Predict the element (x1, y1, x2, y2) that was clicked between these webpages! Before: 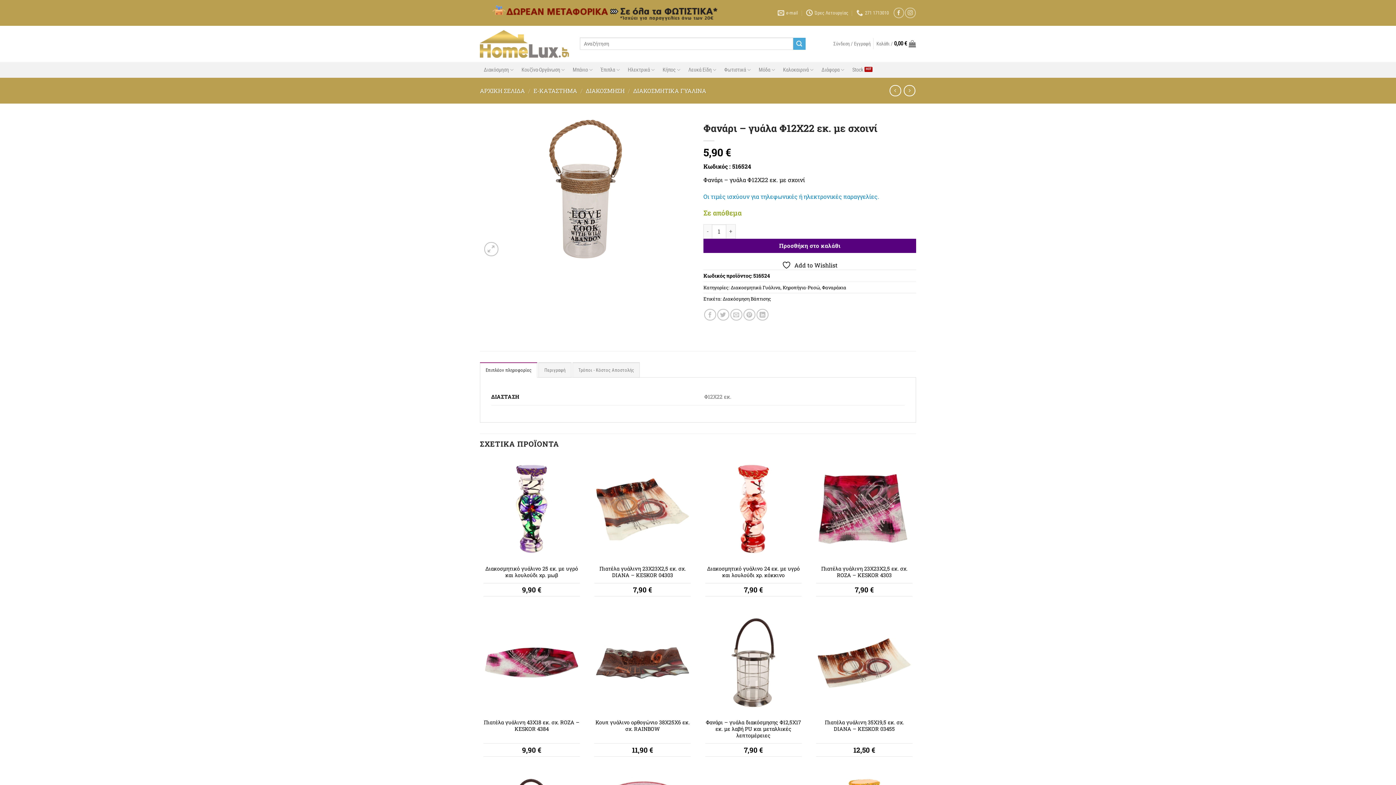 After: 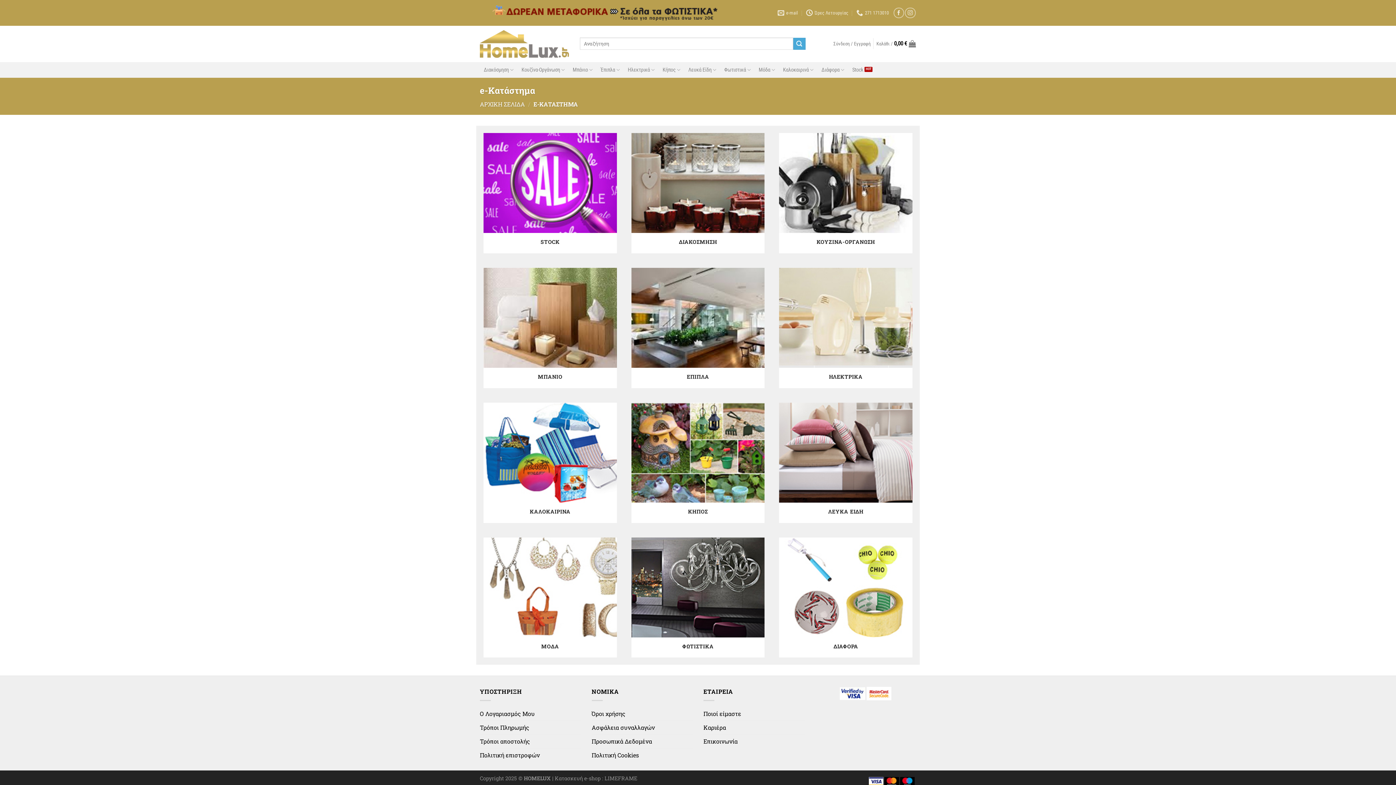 Action: bbox: (533, 86, 577, 94) label: E-ΚΑΤΑΣΤΗΜΑ